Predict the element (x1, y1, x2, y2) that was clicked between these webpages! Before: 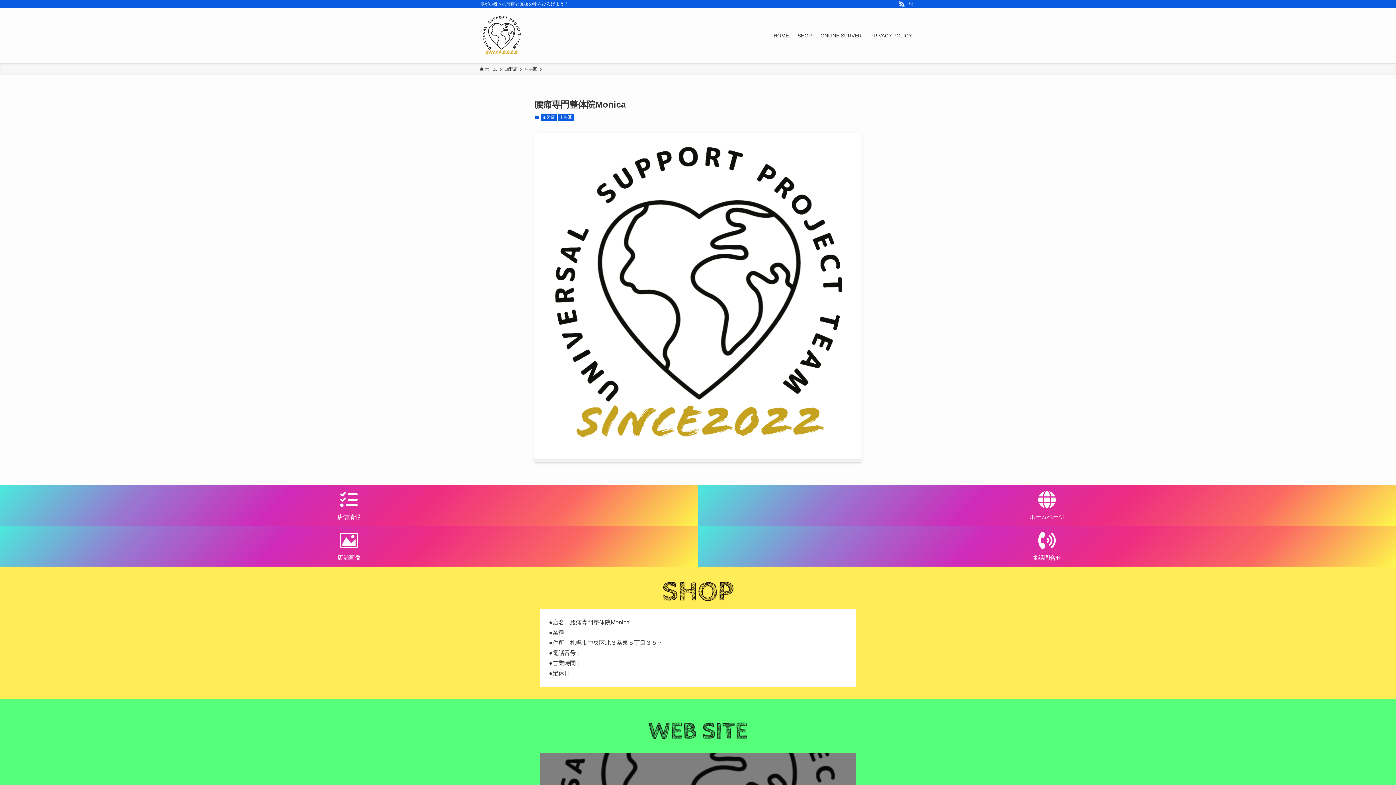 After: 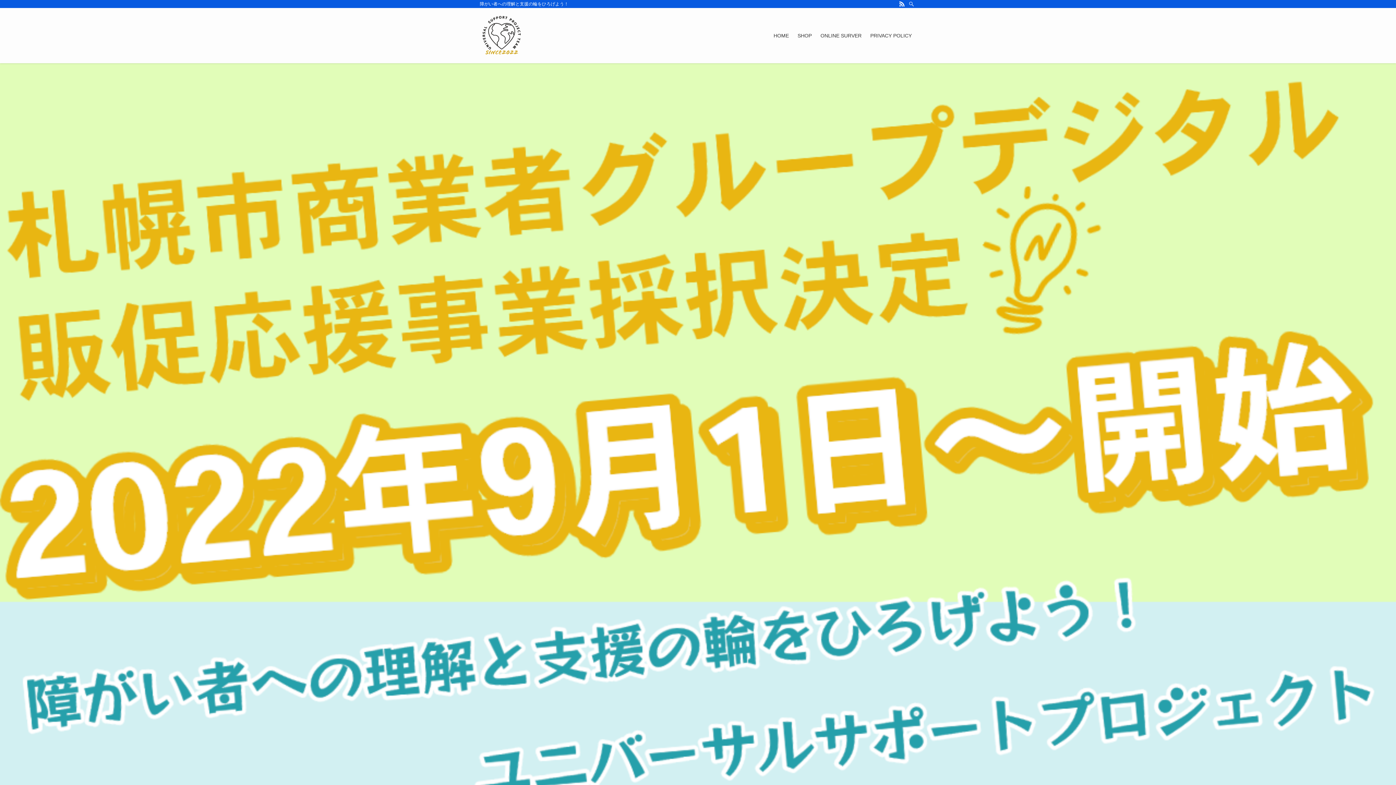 Action: label: HOME bbox: (769, 8, 793, 63)